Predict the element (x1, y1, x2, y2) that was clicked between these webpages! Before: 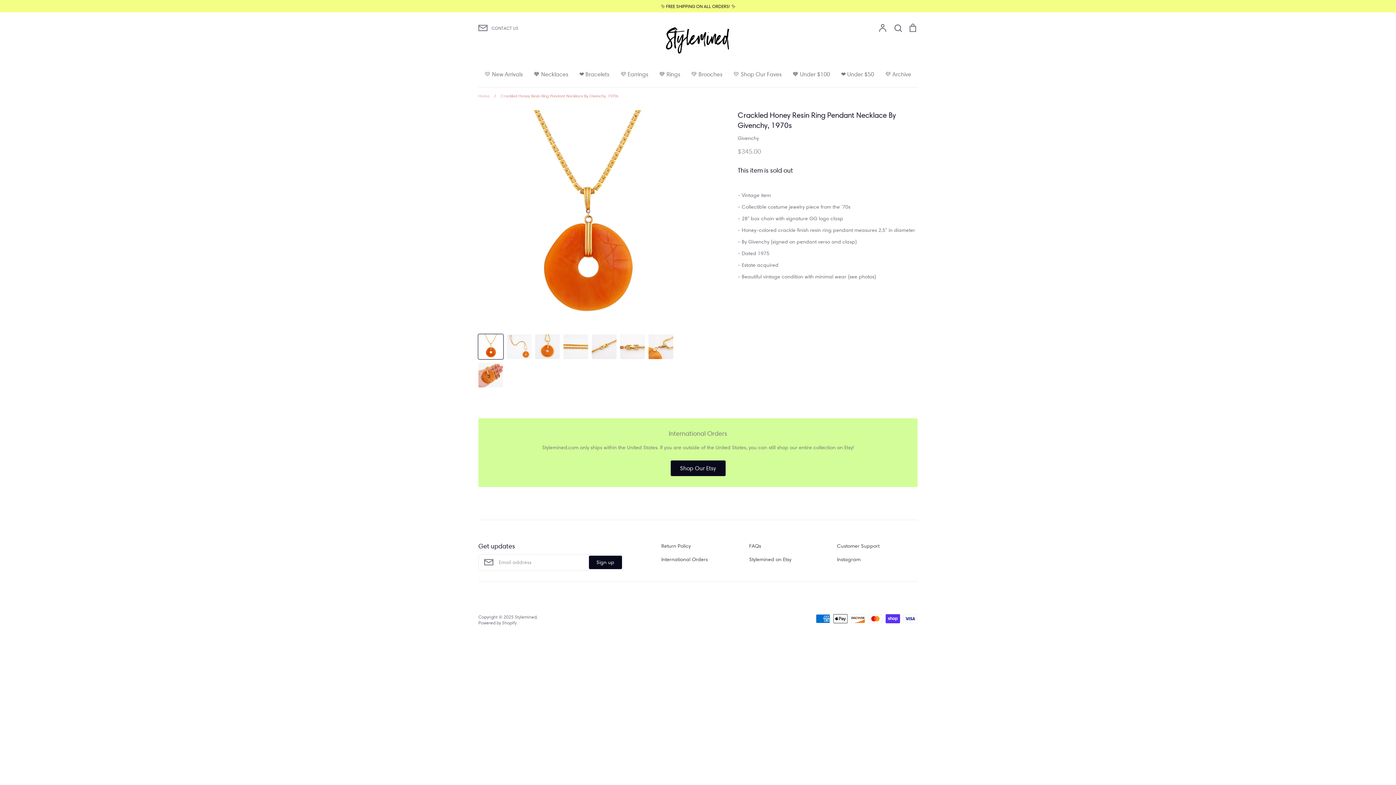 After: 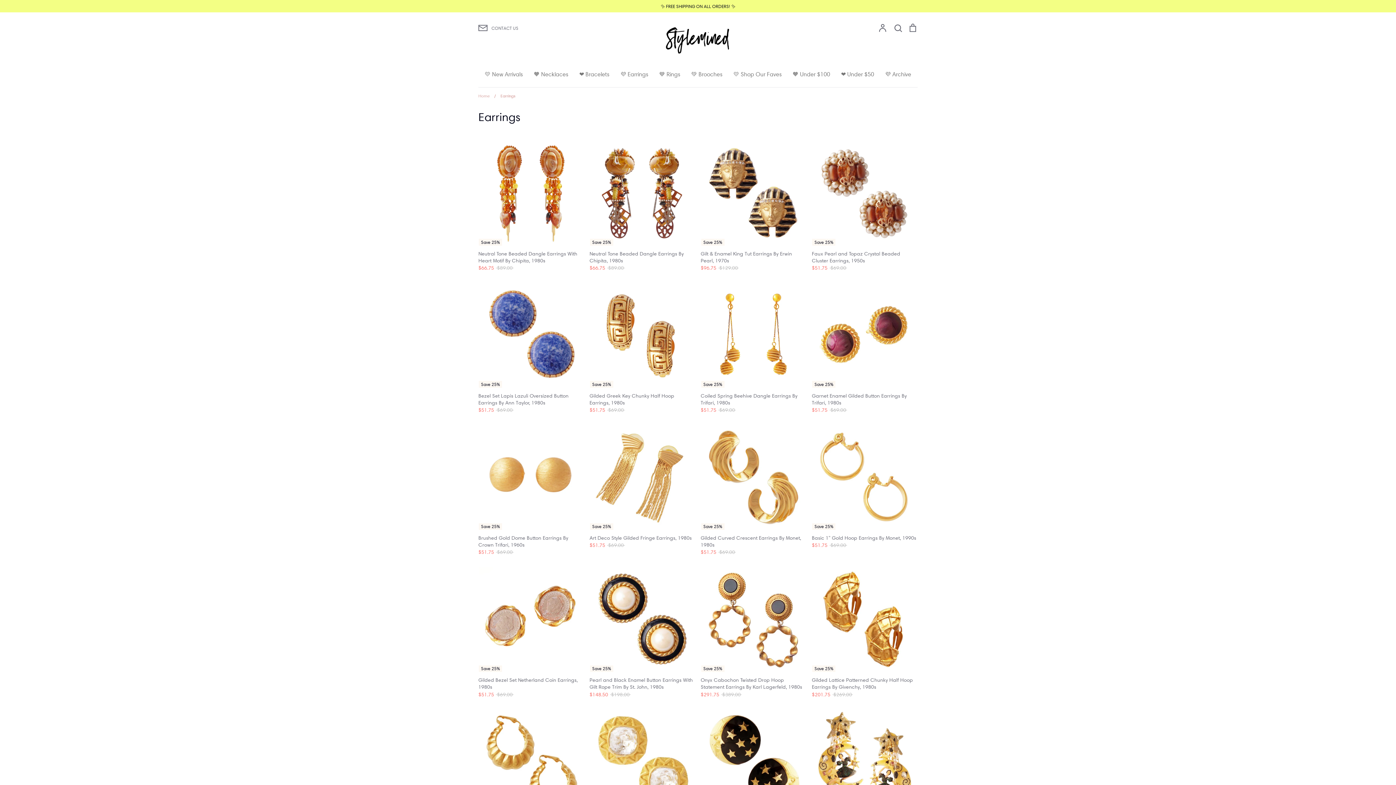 Action: label: 💜 Earrings bbox: (620, 70, 648, 77)